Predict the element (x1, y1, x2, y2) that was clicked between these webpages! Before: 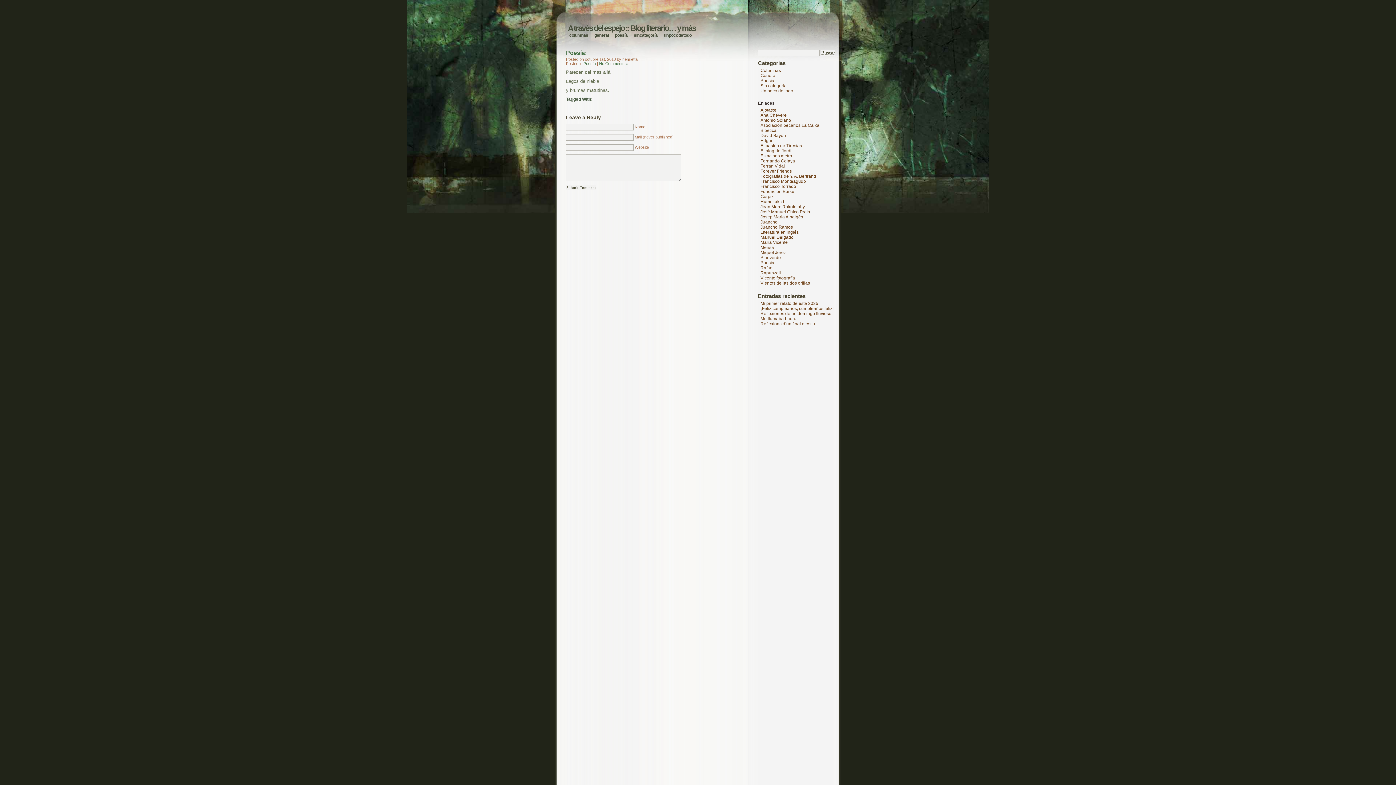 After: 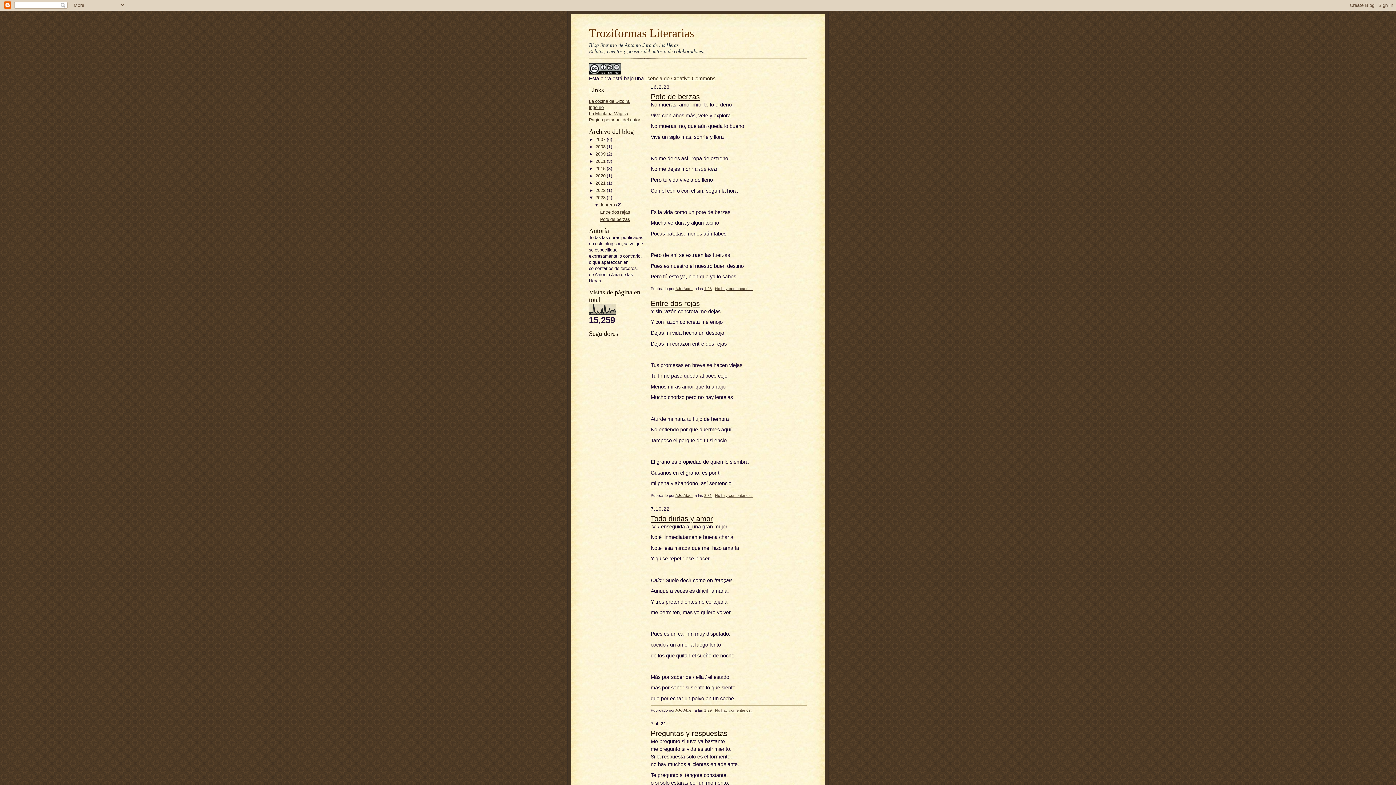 Action: bbox: (760, 107, 776, 112) label: Ajotatxe